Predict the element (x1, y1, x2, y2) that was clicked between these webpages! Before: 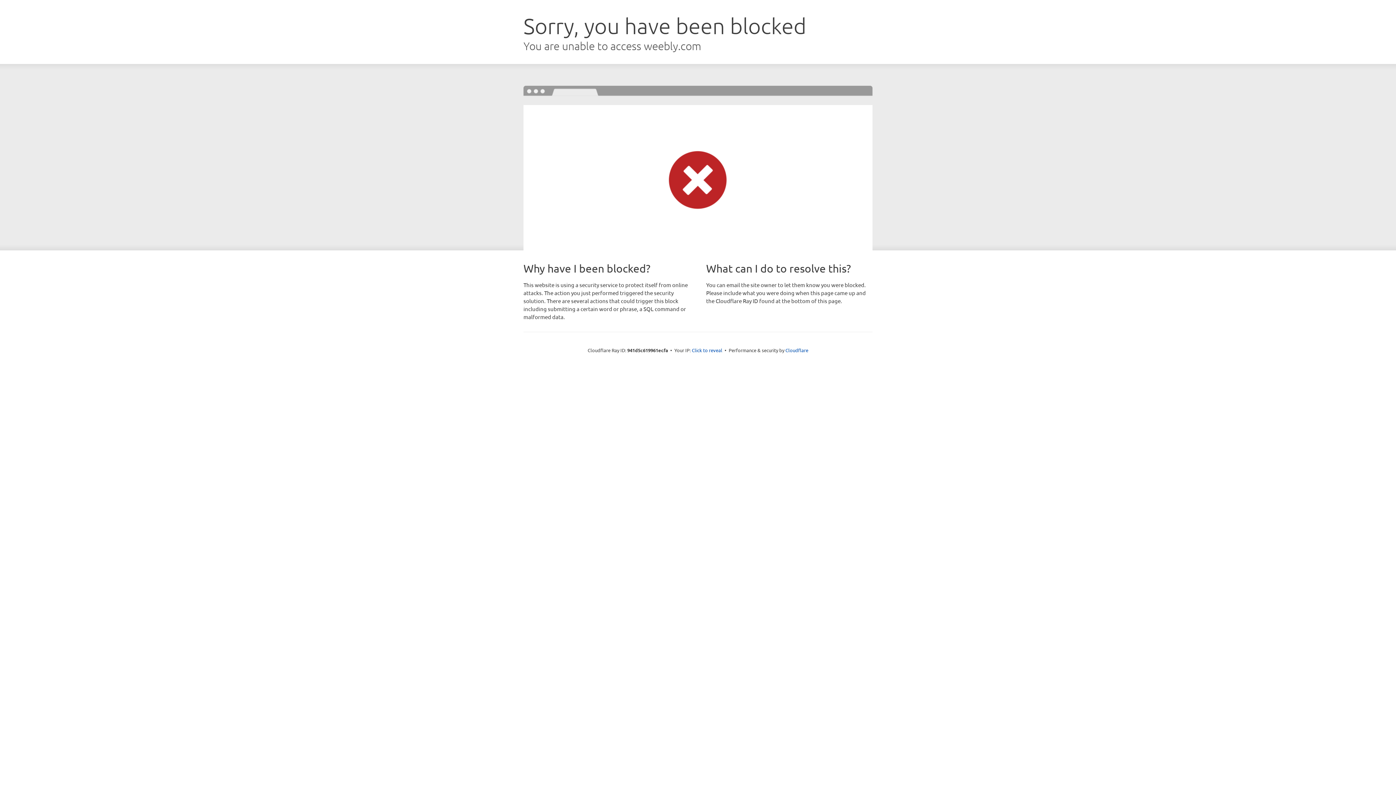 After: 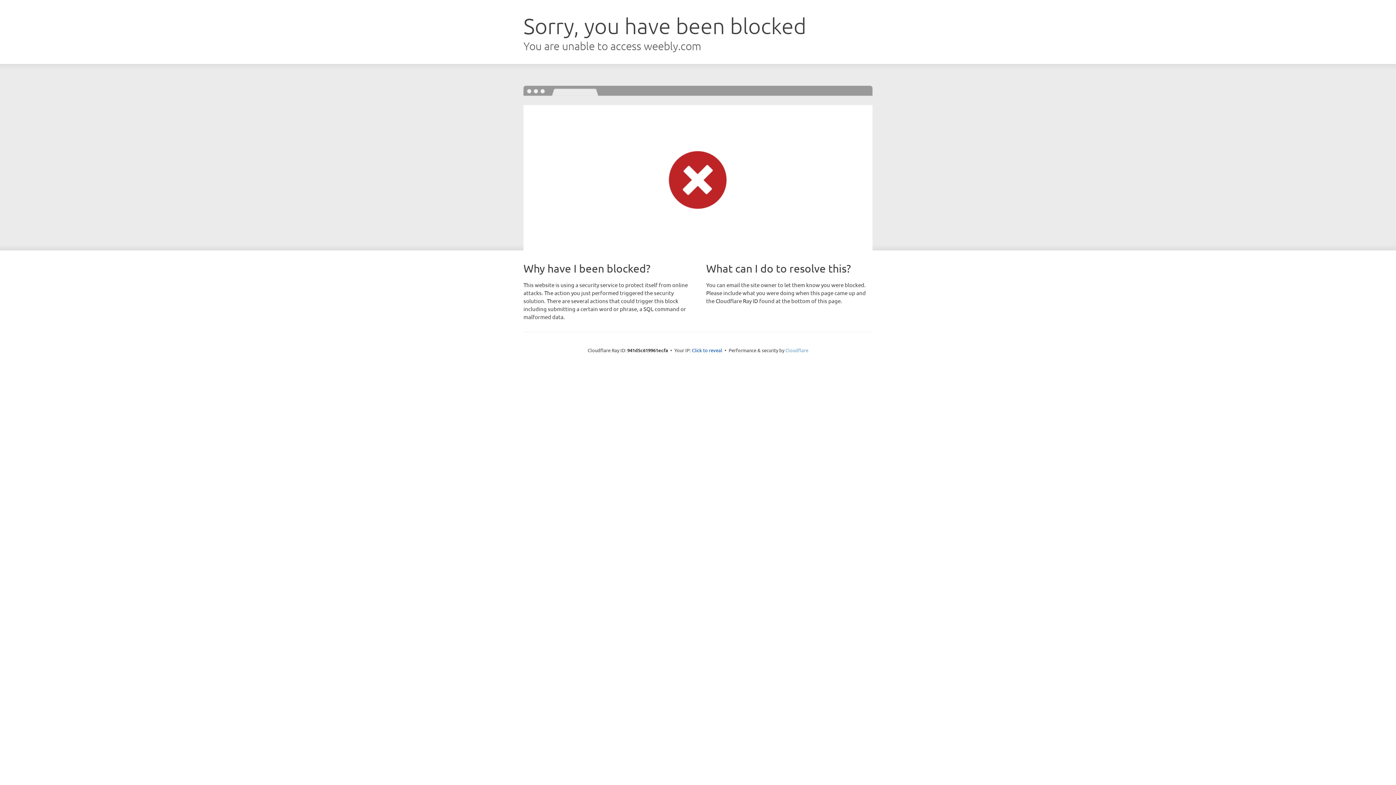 Action: bbox: (785, 347, 808, 353) label: Cloudflare